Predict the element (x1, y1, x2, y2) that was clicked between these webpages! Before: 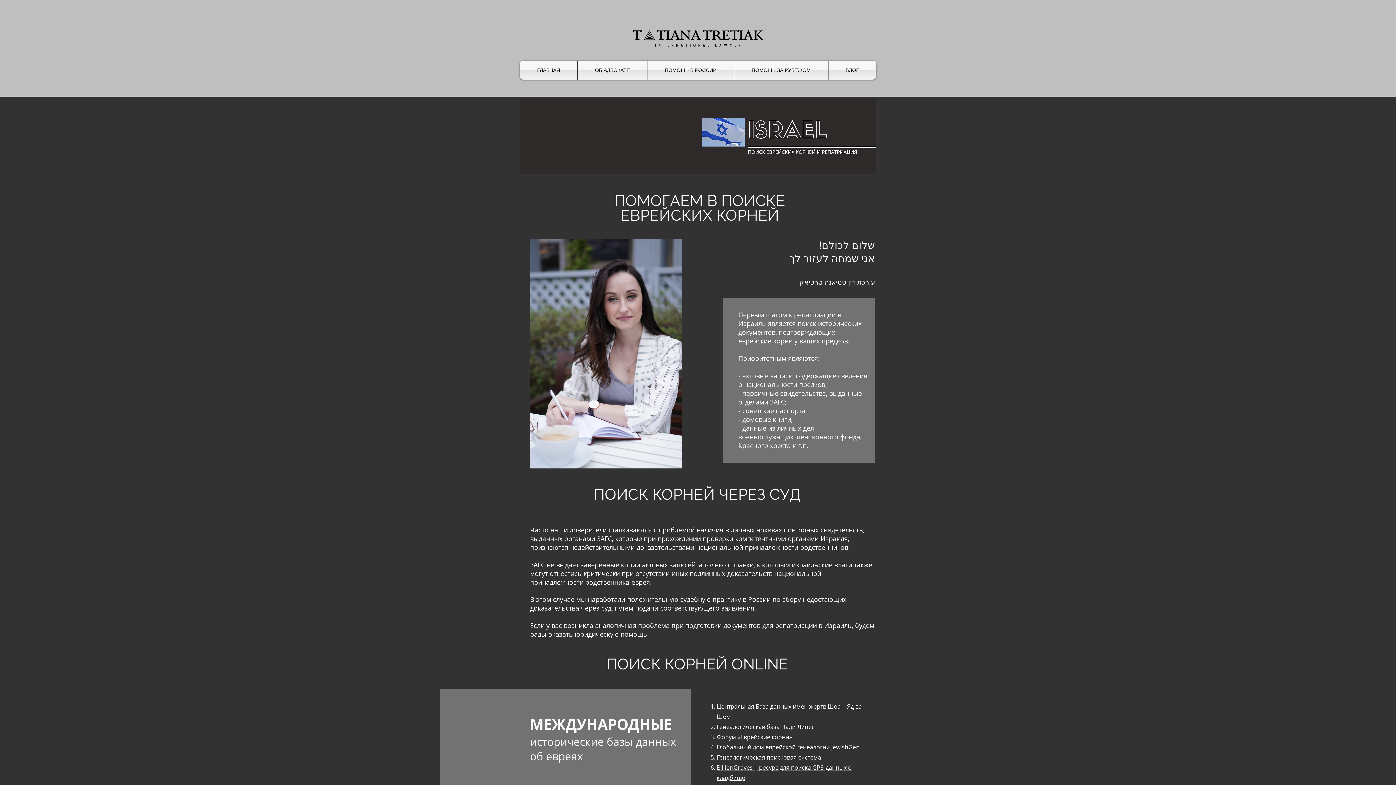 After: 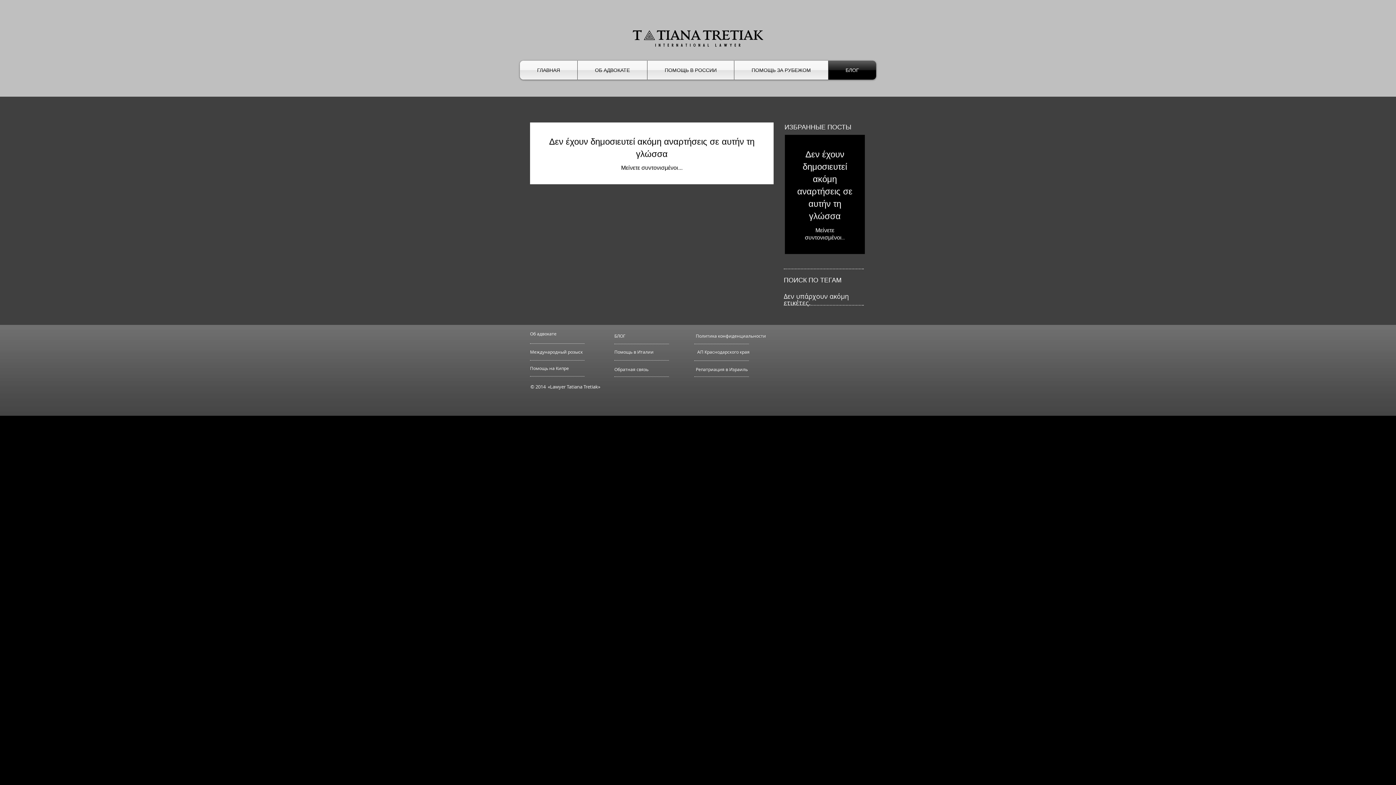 Action: label: БЛОГ bbox: (828, 60, 876, 79)